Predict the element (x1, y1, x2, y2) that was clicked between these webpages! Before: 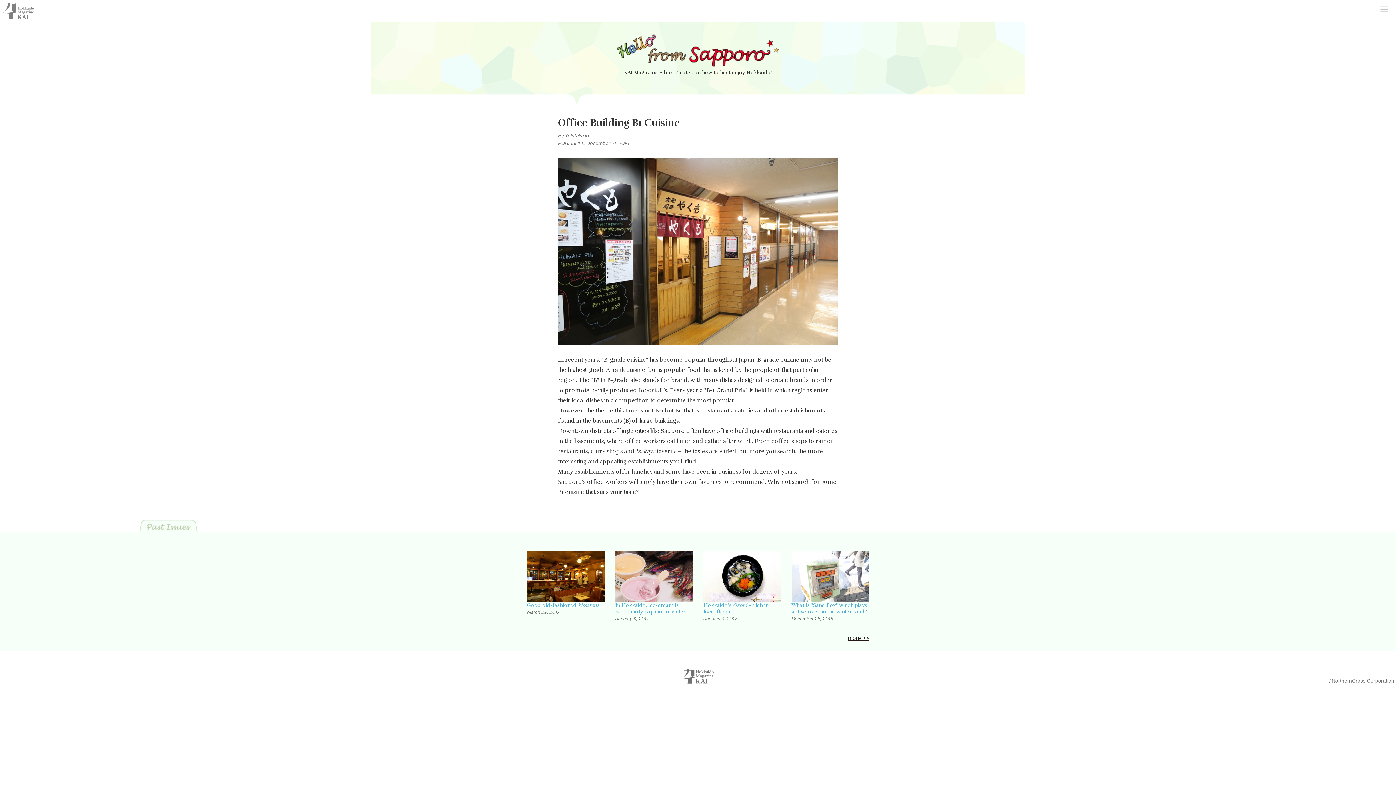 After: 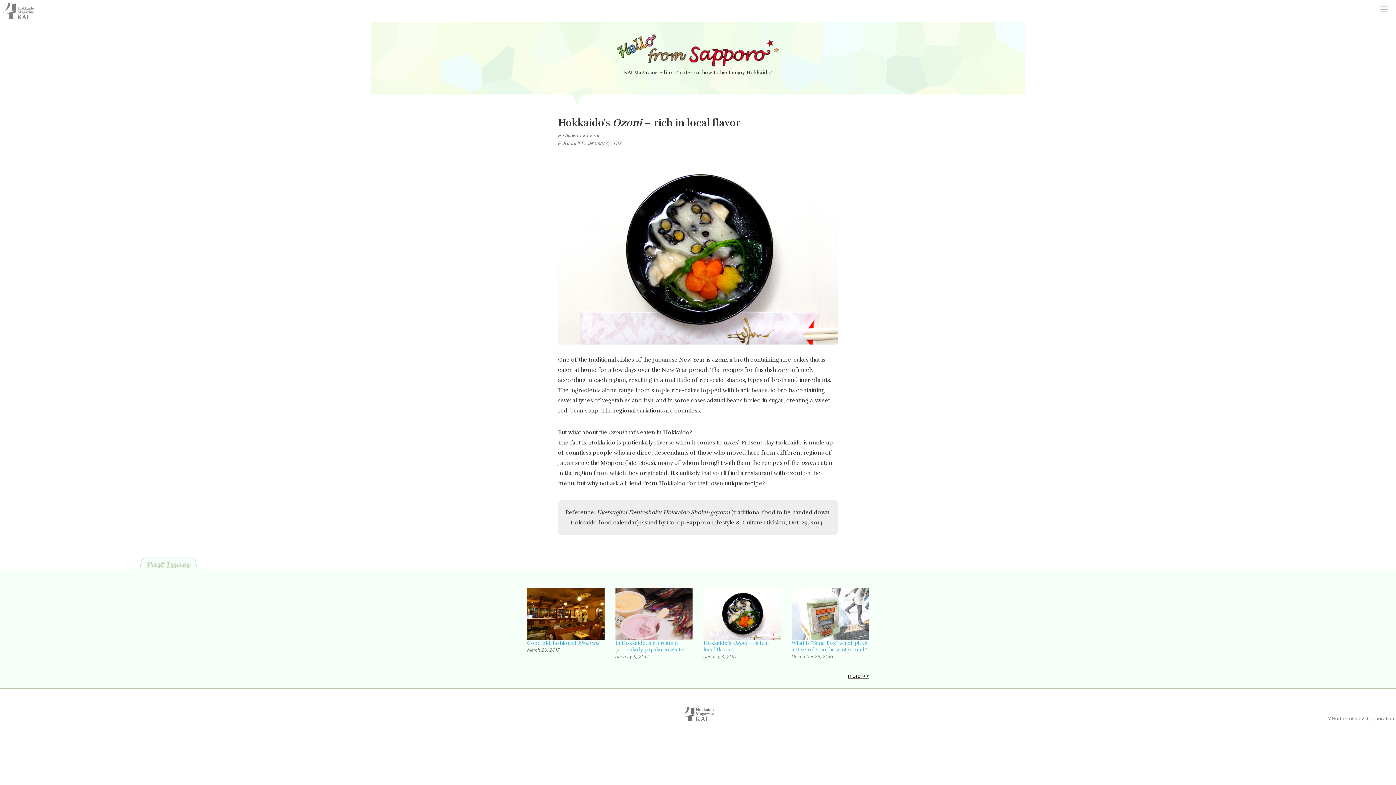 Action: bbox: (703, 550, 780, 602)